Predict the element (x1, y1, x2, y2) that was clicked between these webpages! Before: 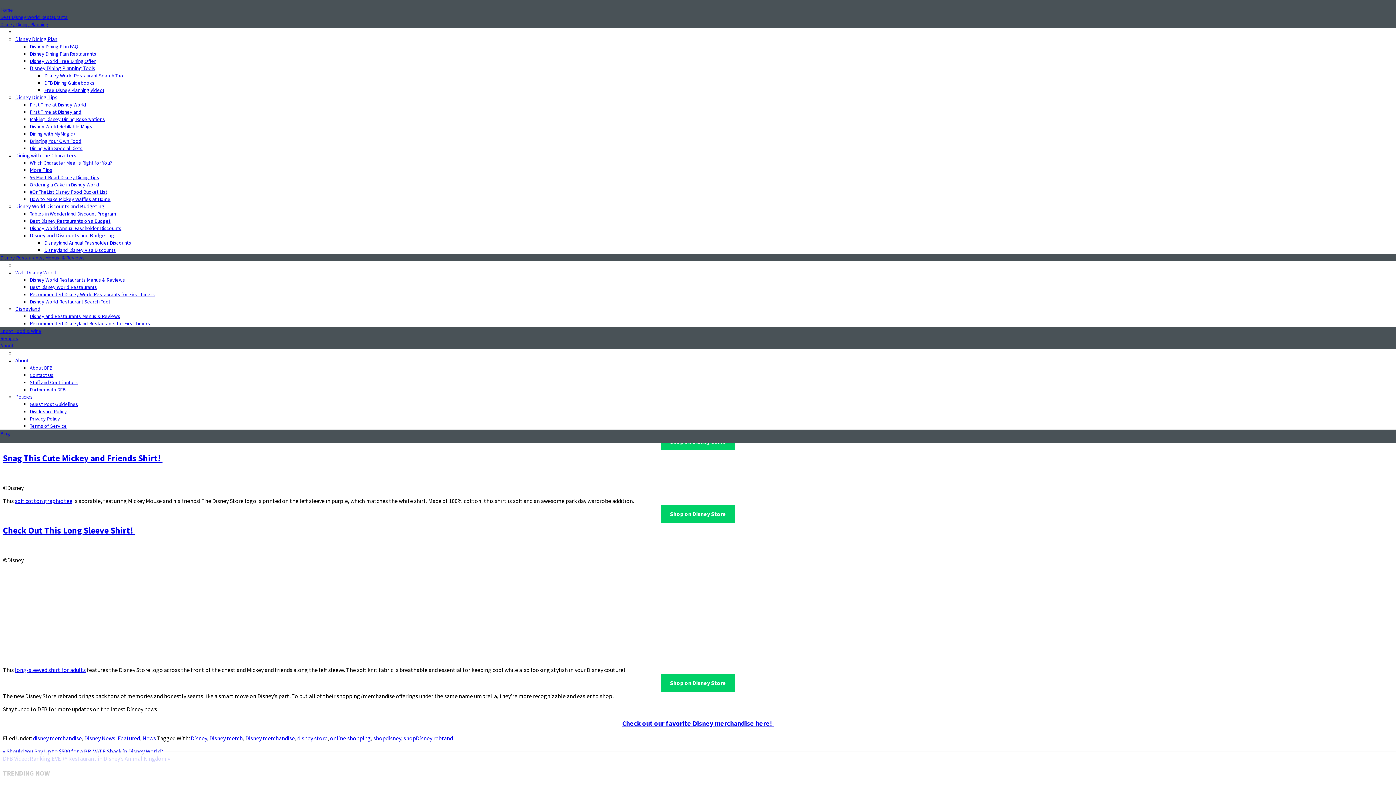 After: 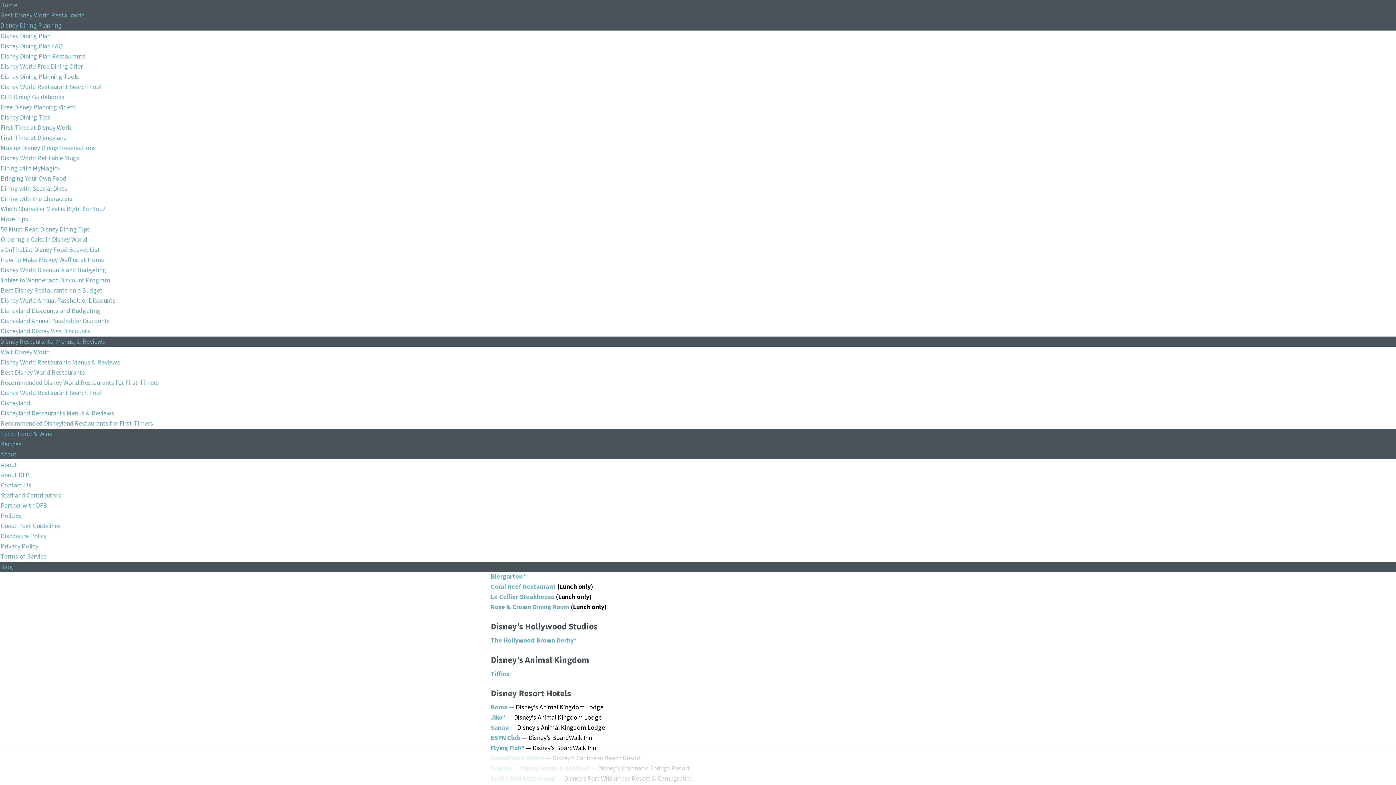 Action: bbox: (44, 246, 116, 253) label: Disneyland Disney Visa Discounts